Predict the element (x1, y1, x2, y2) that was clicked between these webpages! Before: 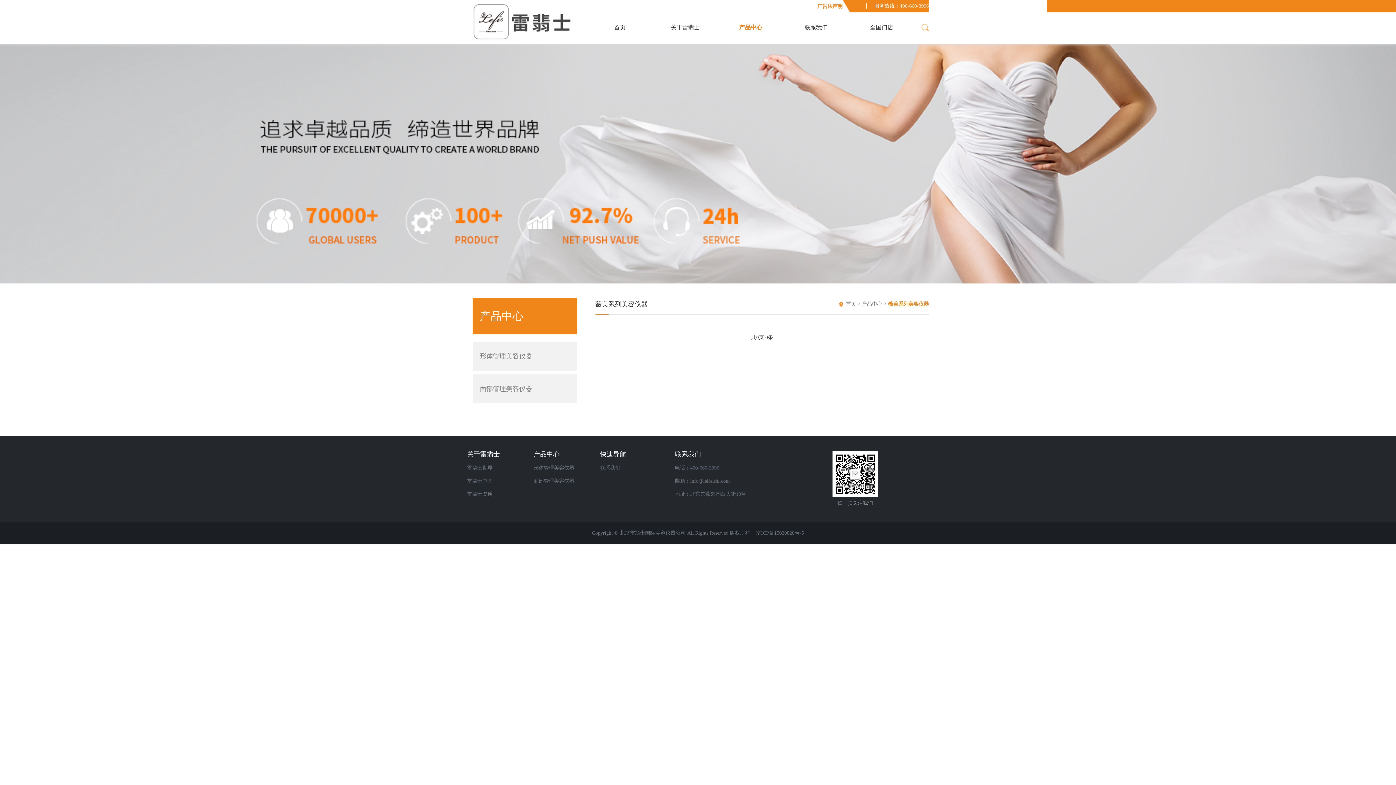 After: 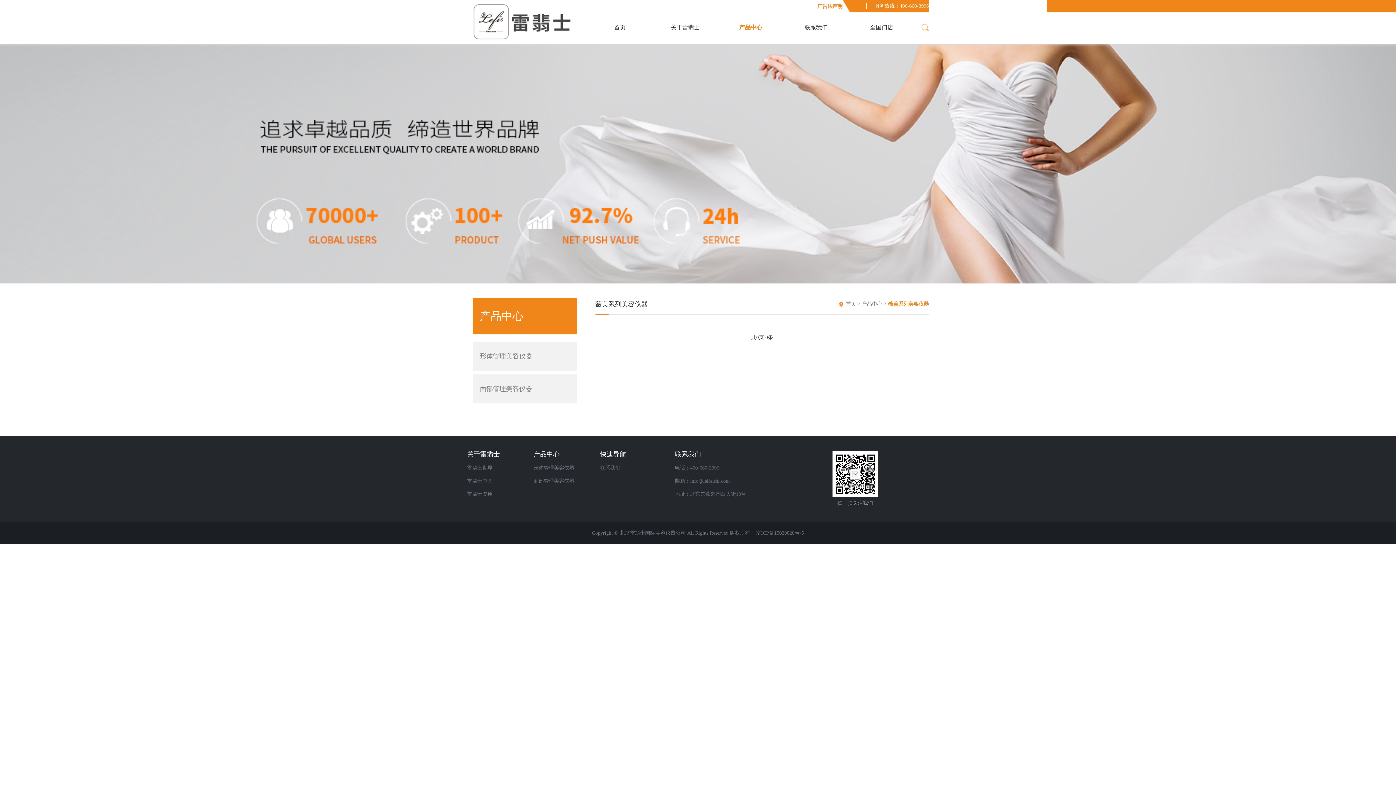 Action: bbox: (0, 43, 1396, 283)